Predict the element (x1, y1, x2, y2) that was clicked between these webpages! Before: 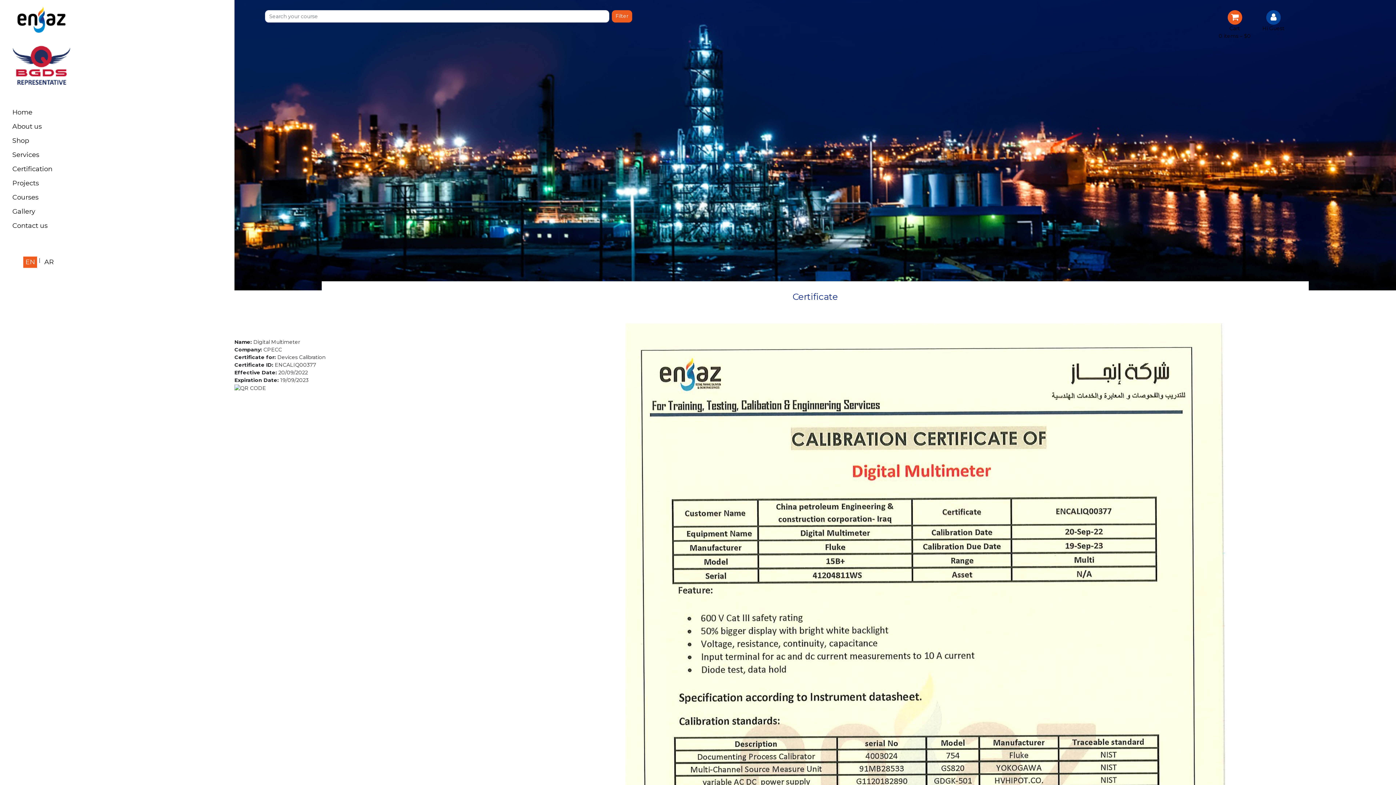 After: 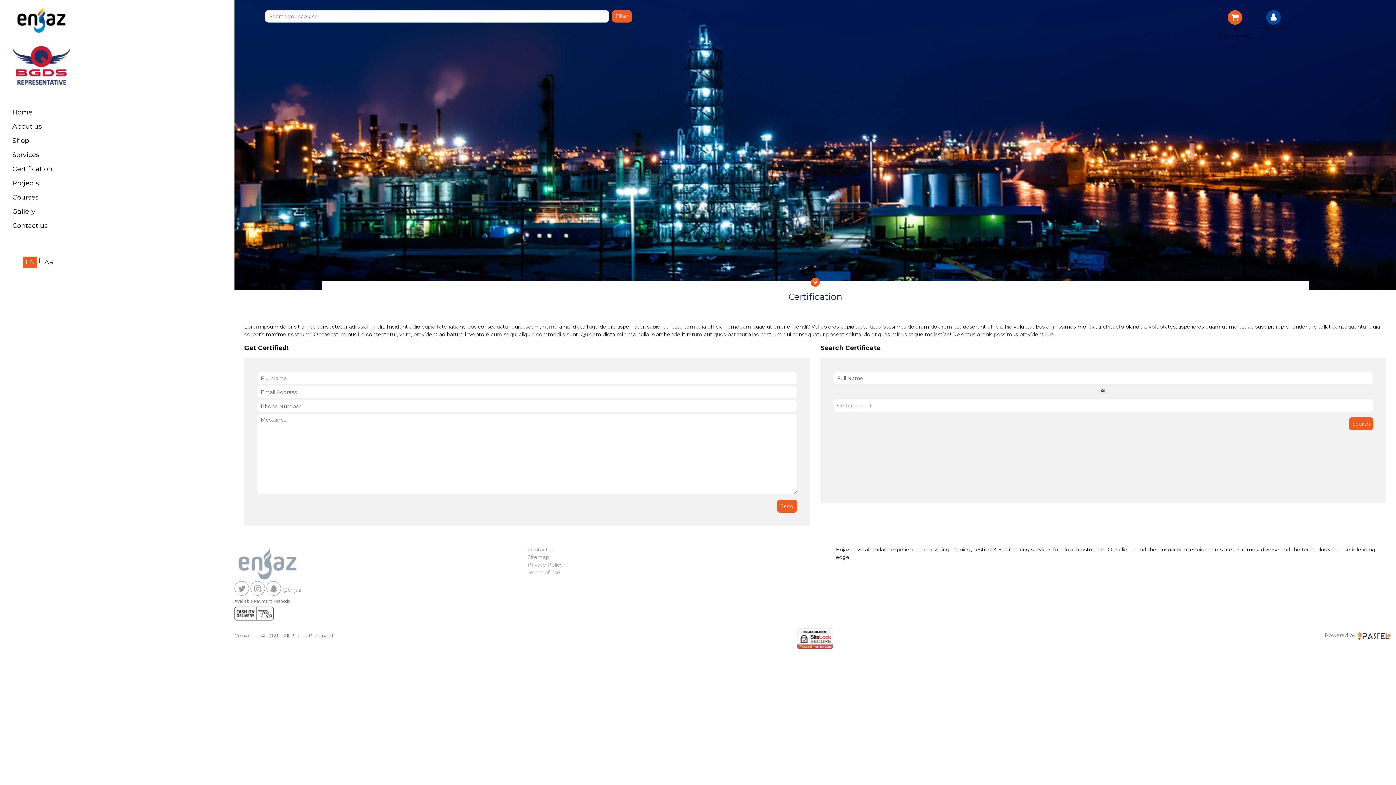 Action: bbox: (10, 162, 72, 176) label: Certification